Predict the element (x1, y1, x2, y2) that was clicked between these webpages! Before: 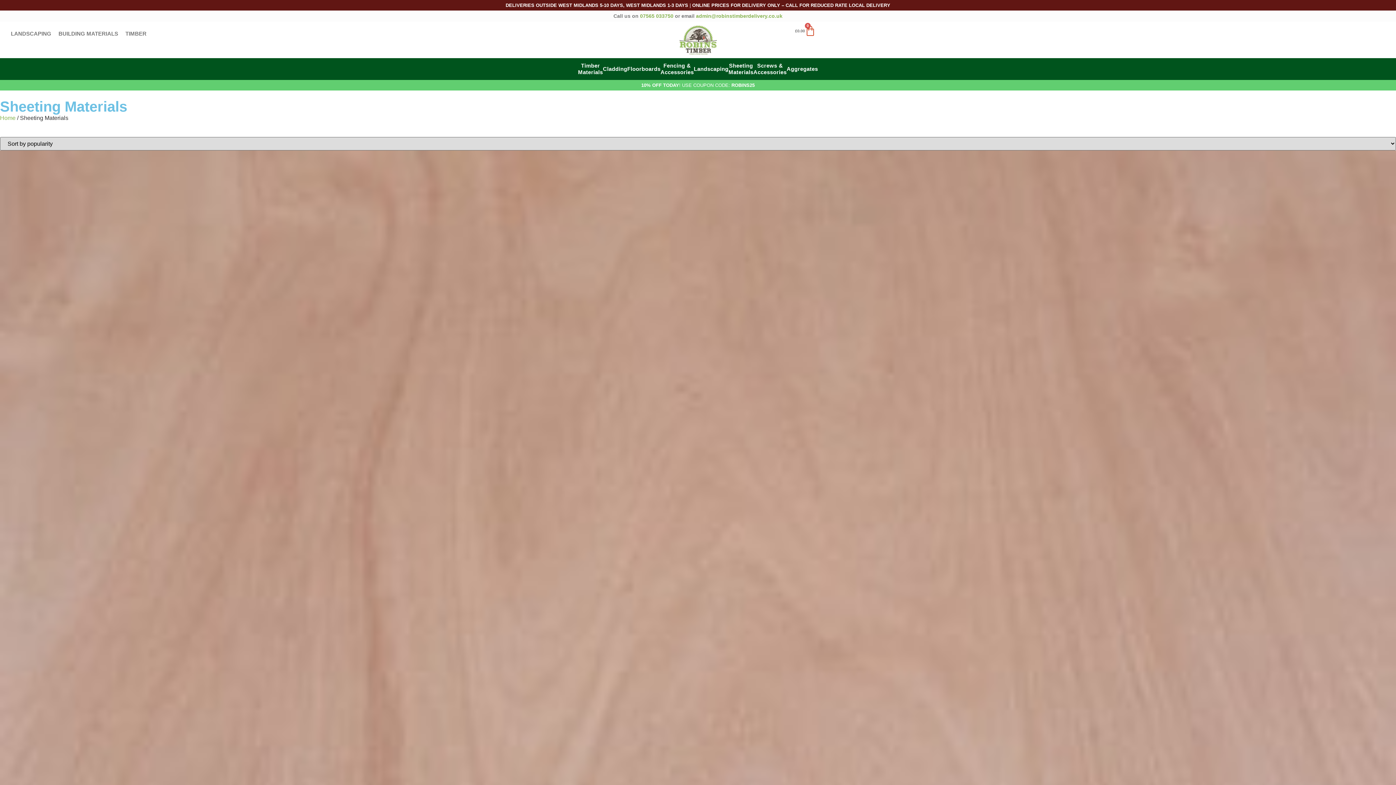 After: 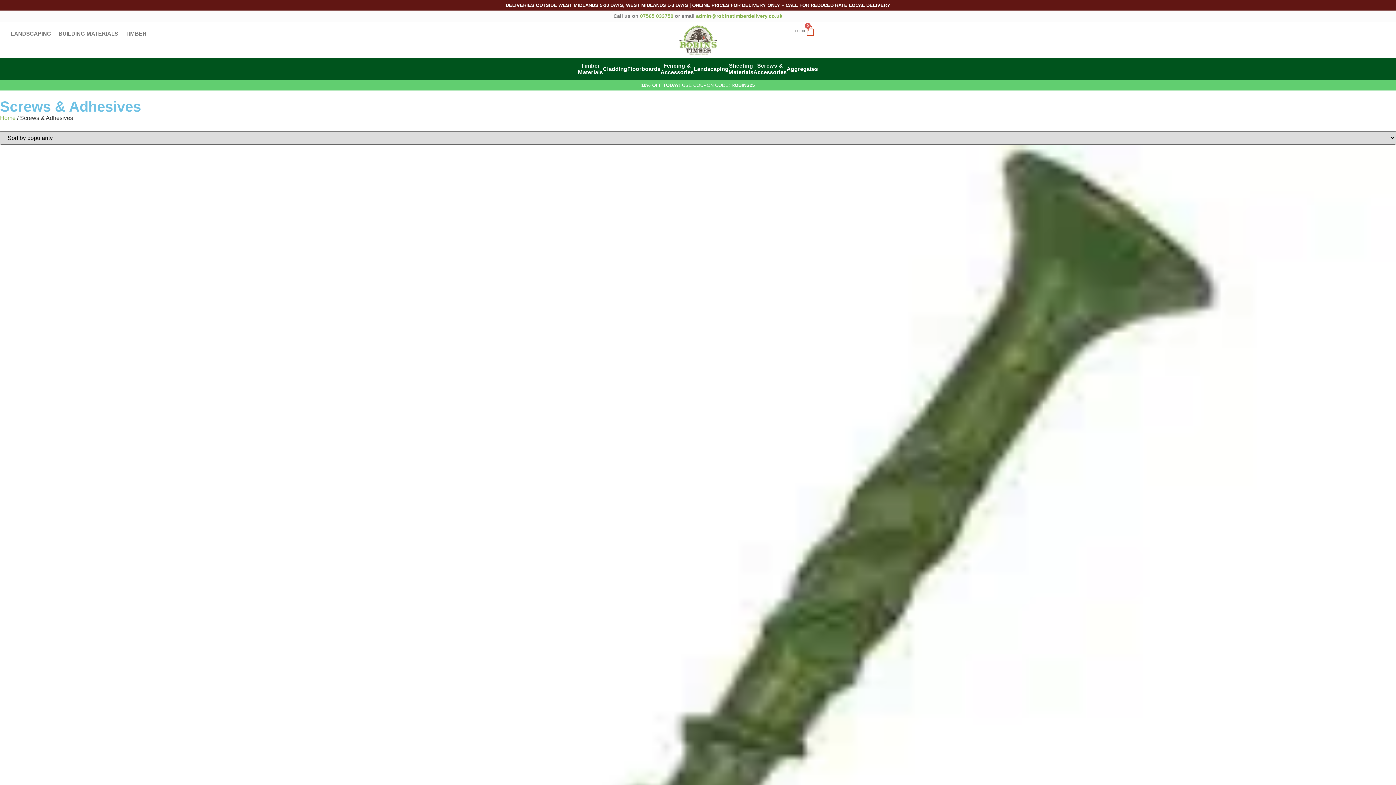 Action: bbox: (753, 62, 786, 75) label: Screws &
Accessories